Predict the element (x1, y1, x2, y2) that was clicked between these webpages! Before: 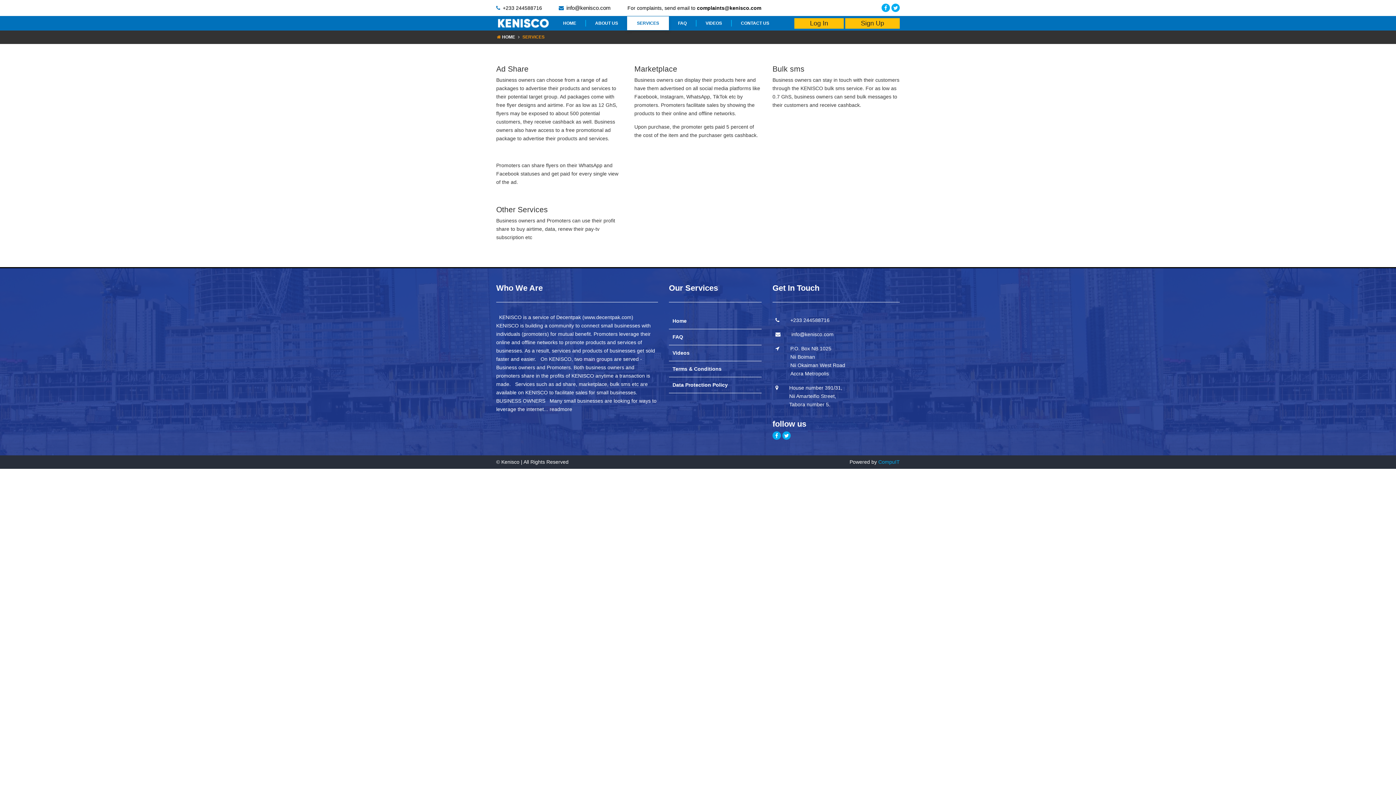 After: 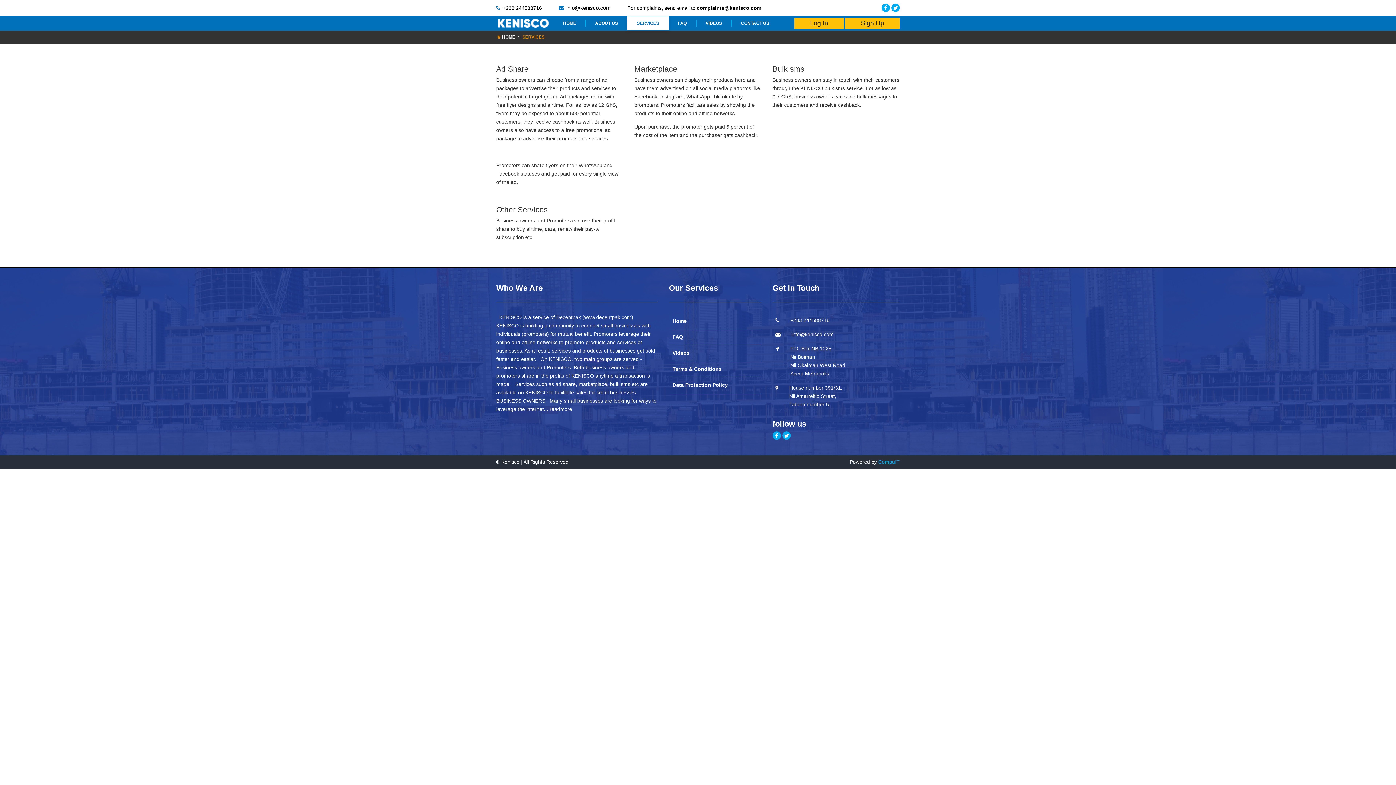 Action: label: SERVICES bbox: (627, 16, 669, 30)